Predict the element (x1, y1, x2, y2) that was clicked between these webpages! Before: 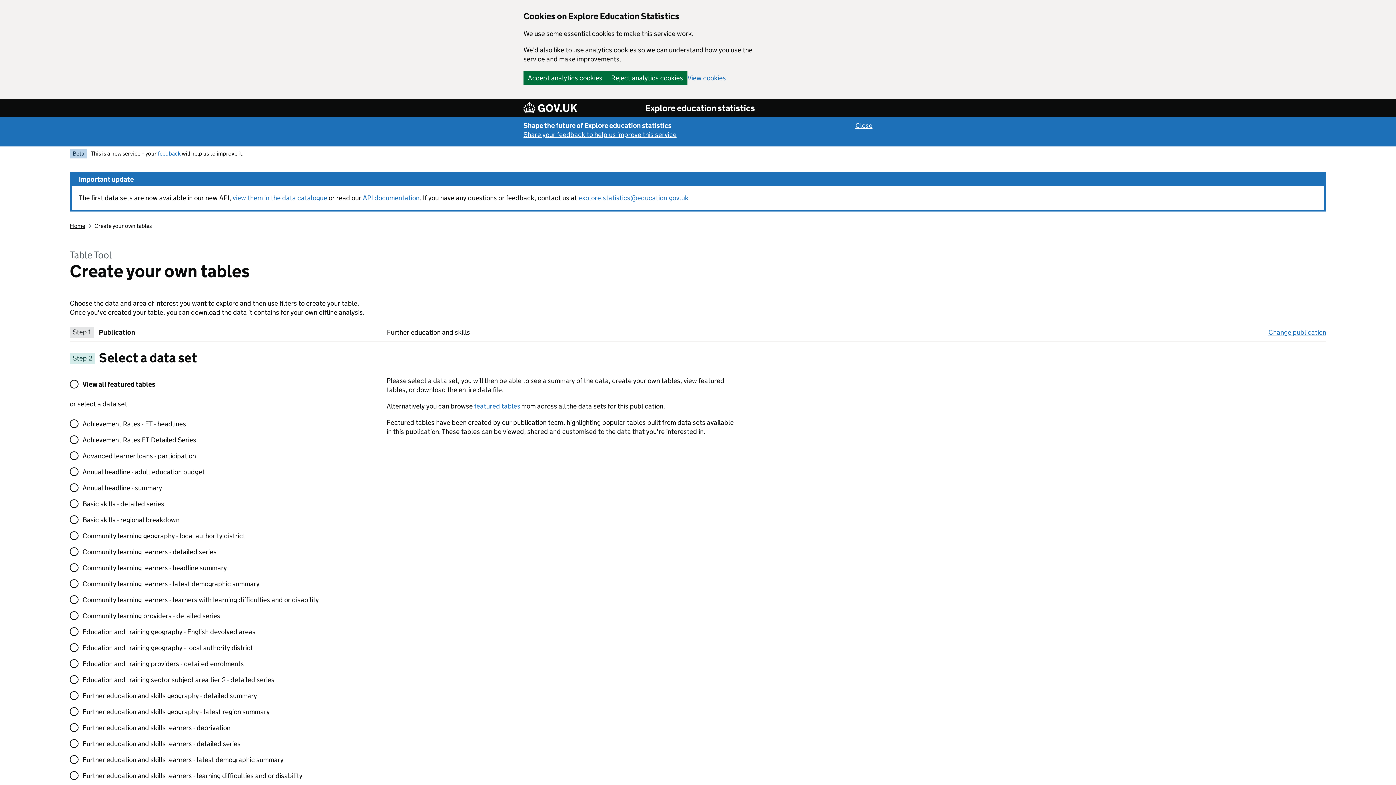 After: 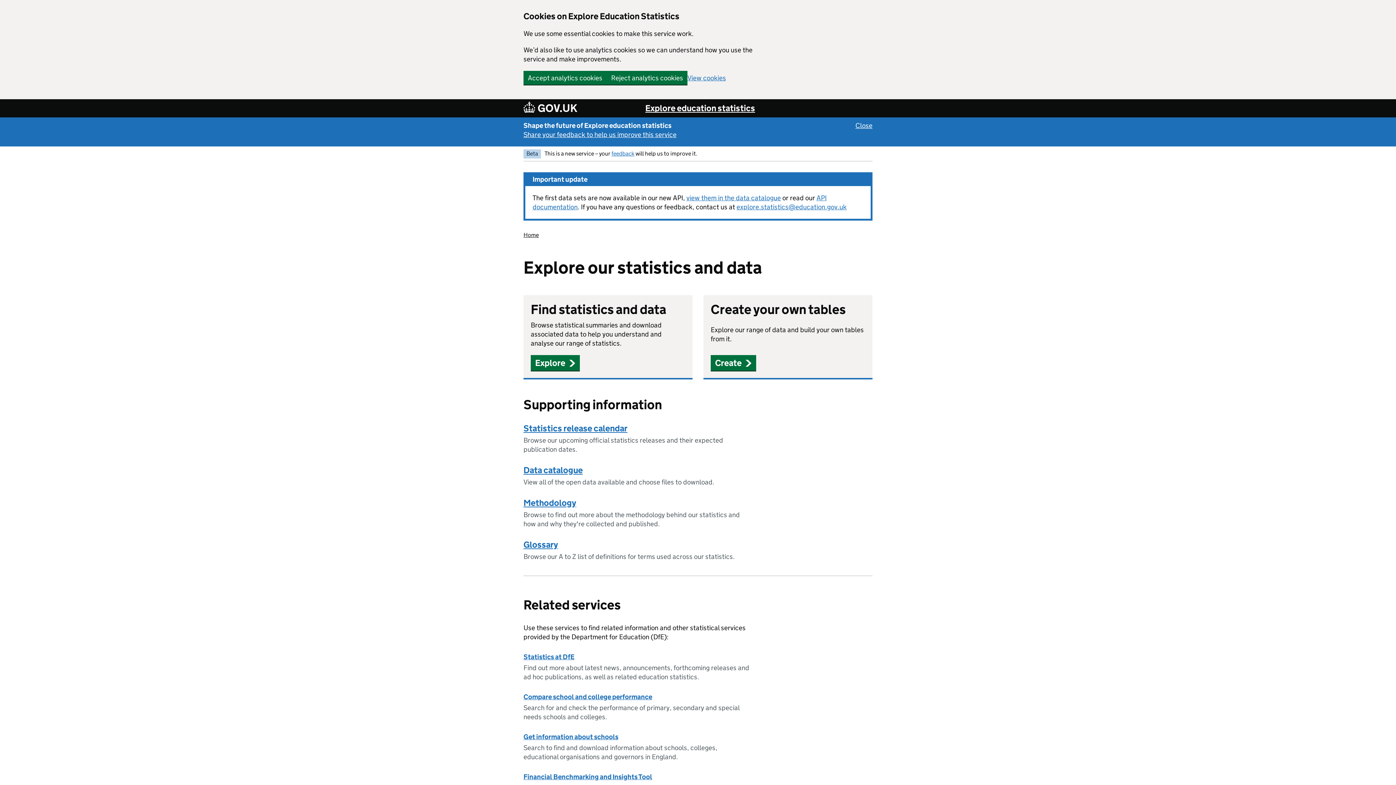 Action: label: Explore education statistics bbox: (645, 102, 755, 113)